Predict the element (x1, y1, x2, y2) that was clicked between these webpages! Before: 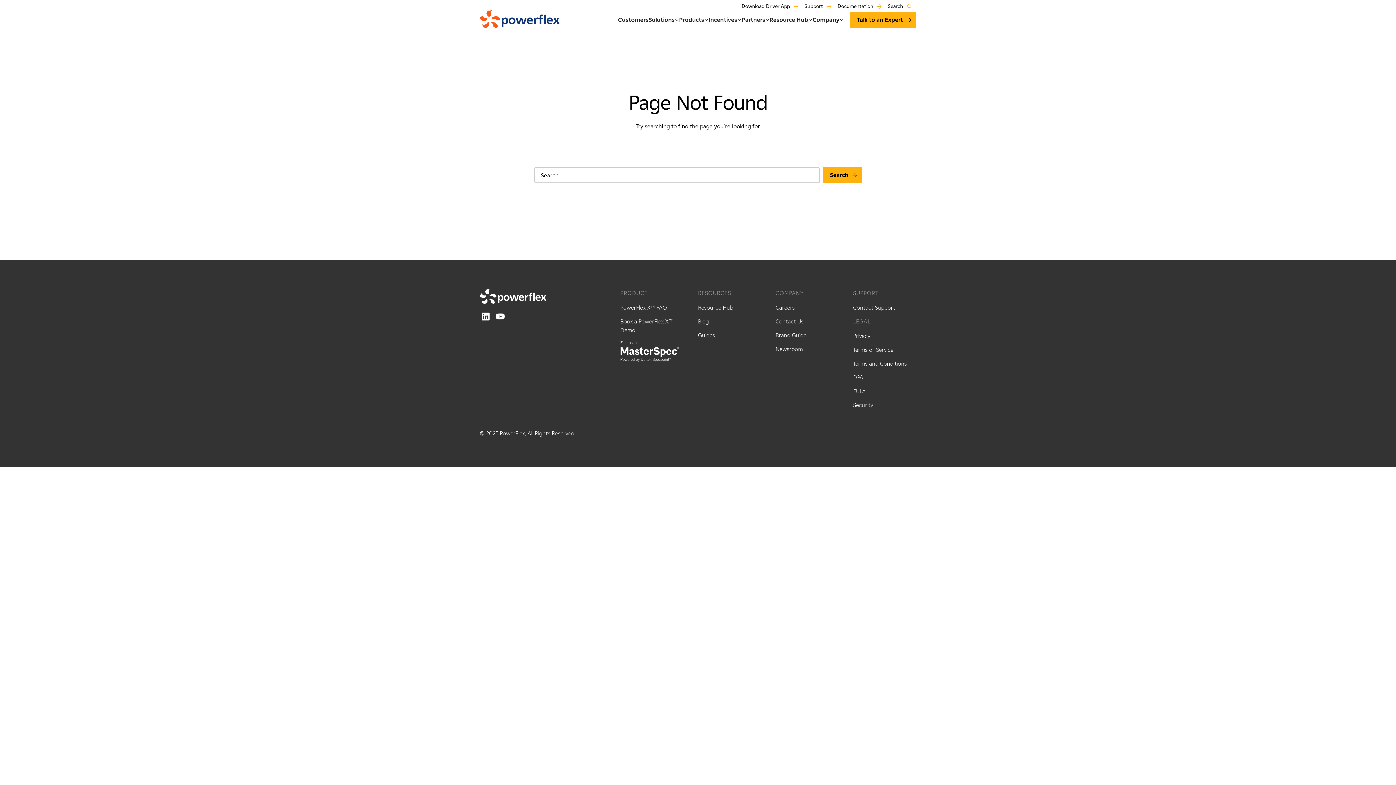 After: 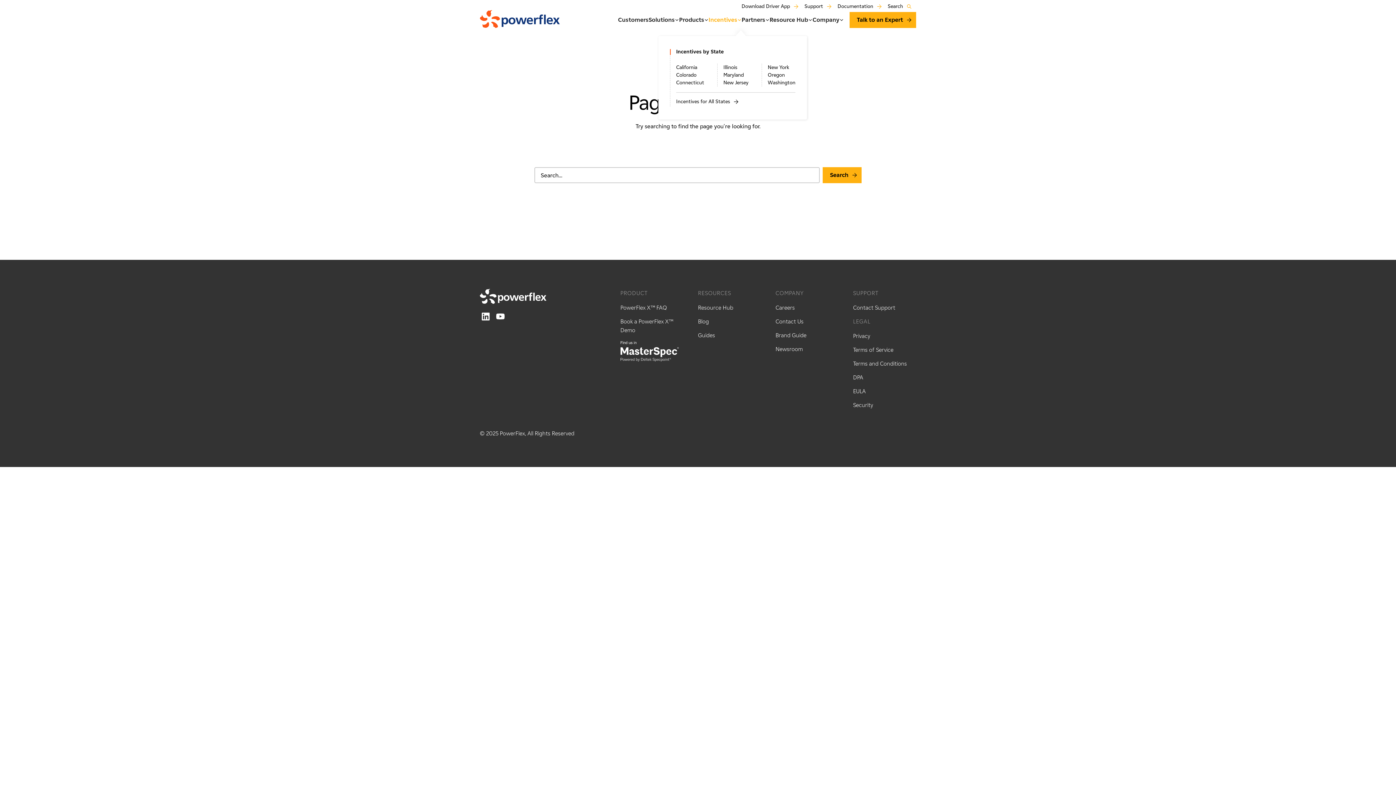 Action: label: Incentives bbox: (708, 15, 741, 24)